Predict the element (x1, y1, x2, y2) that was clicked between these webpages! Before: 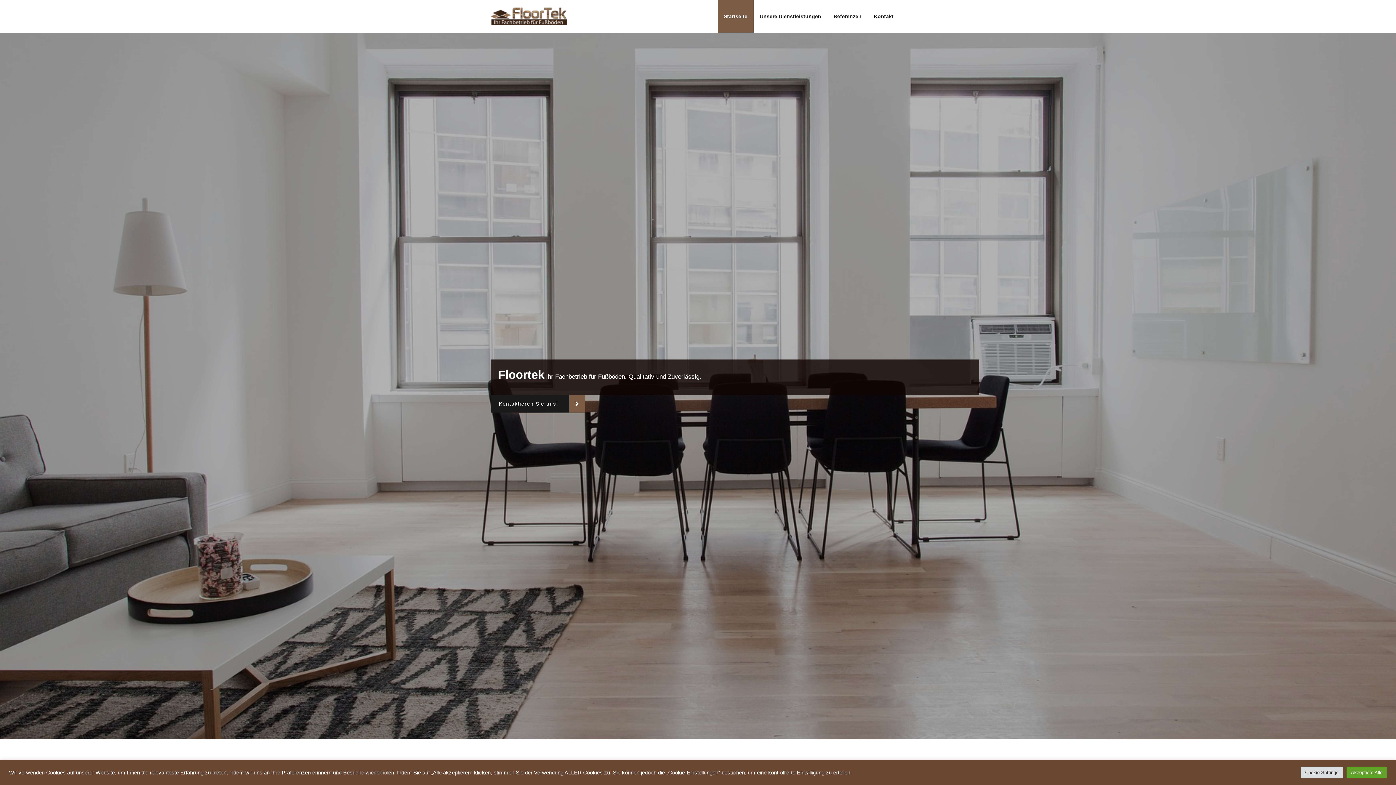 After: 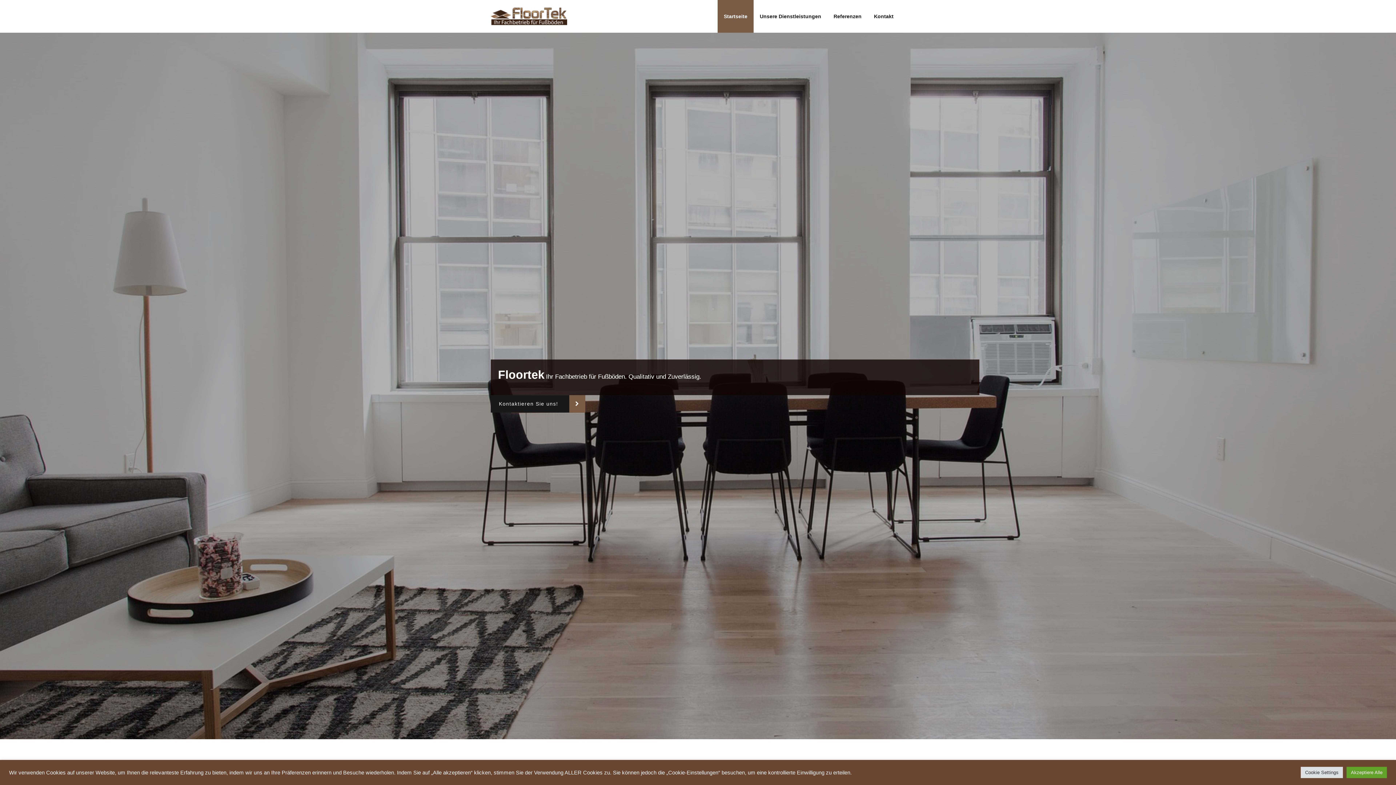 Action: bbox: (717, 0, 753, 32) label: Startseite